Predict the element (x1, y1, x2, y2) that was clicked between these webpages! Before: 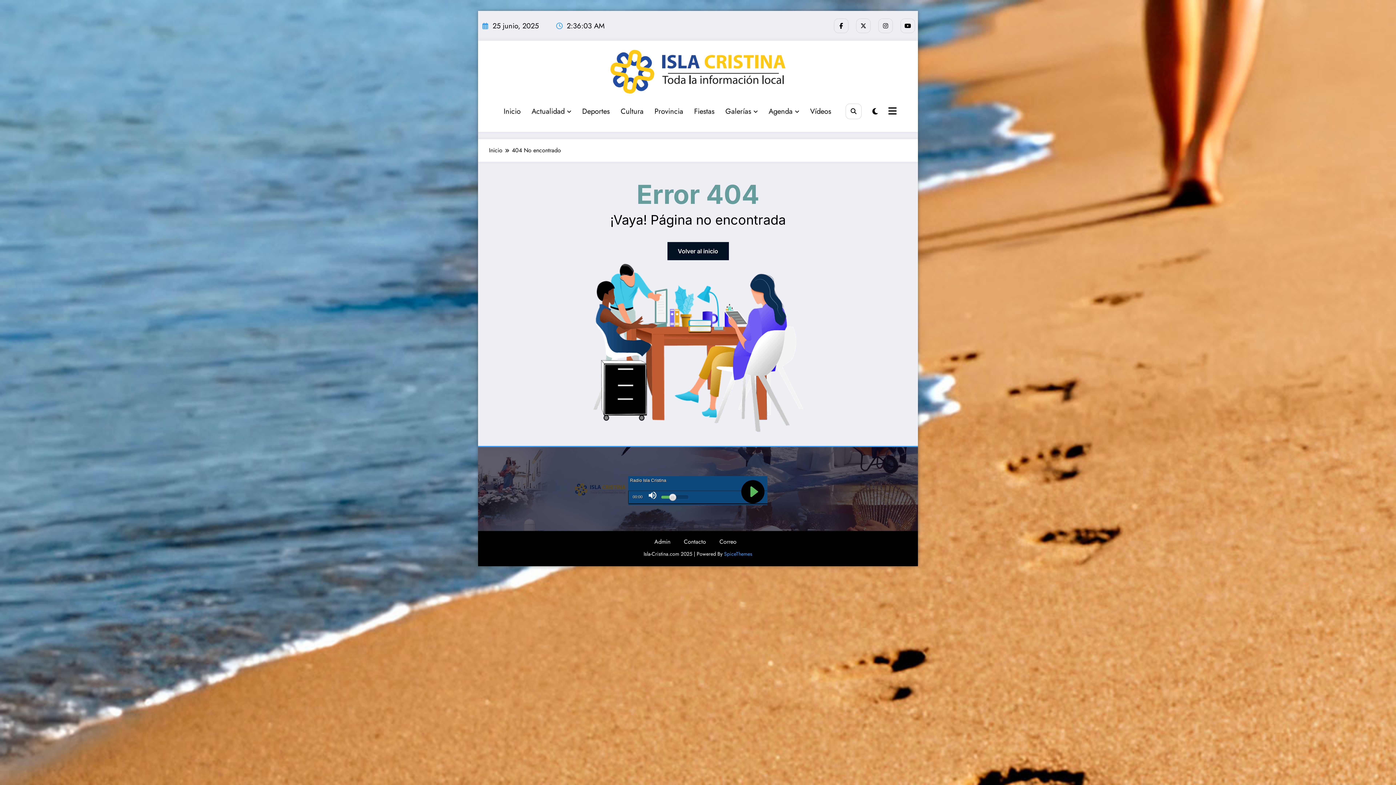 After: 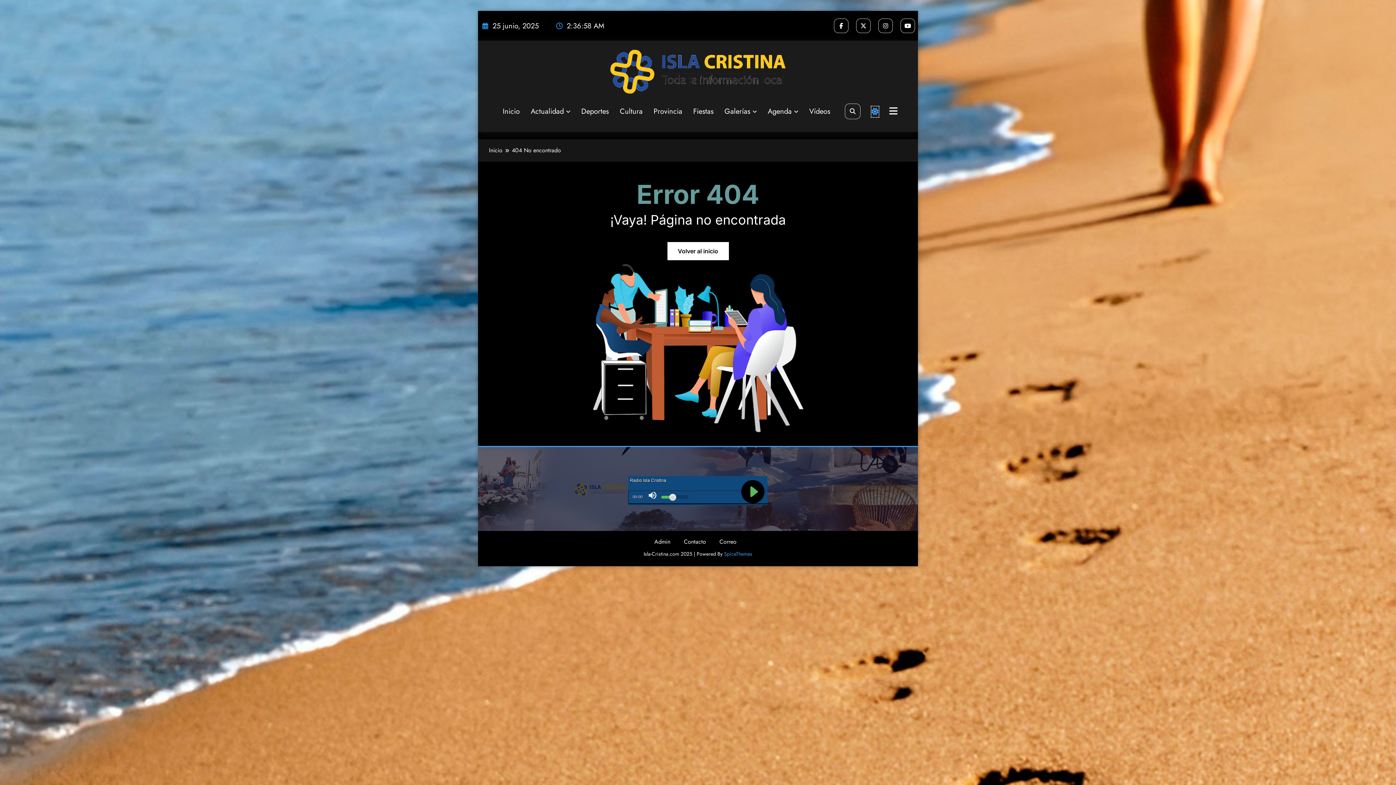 Action: bbox: (872, 106, 878, 117) label: spnc_light